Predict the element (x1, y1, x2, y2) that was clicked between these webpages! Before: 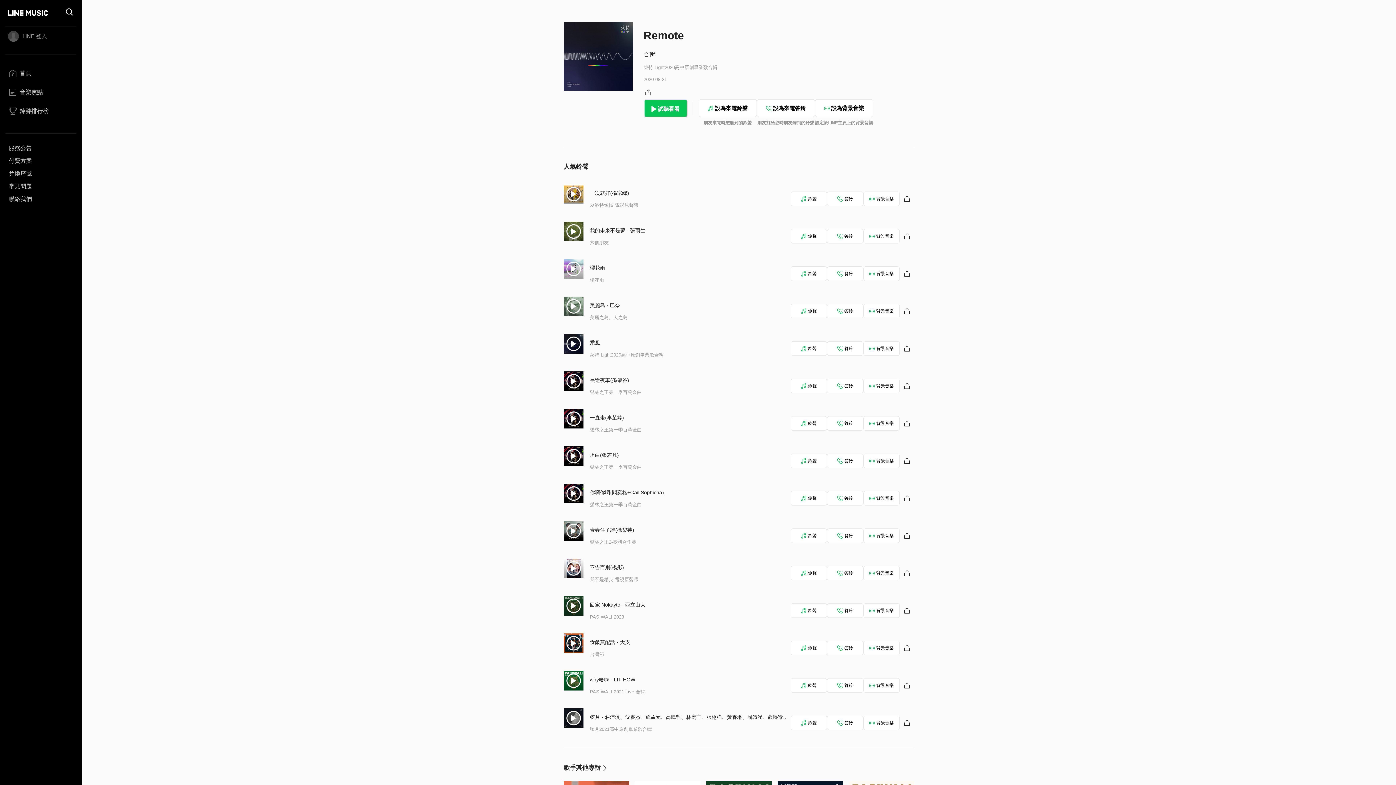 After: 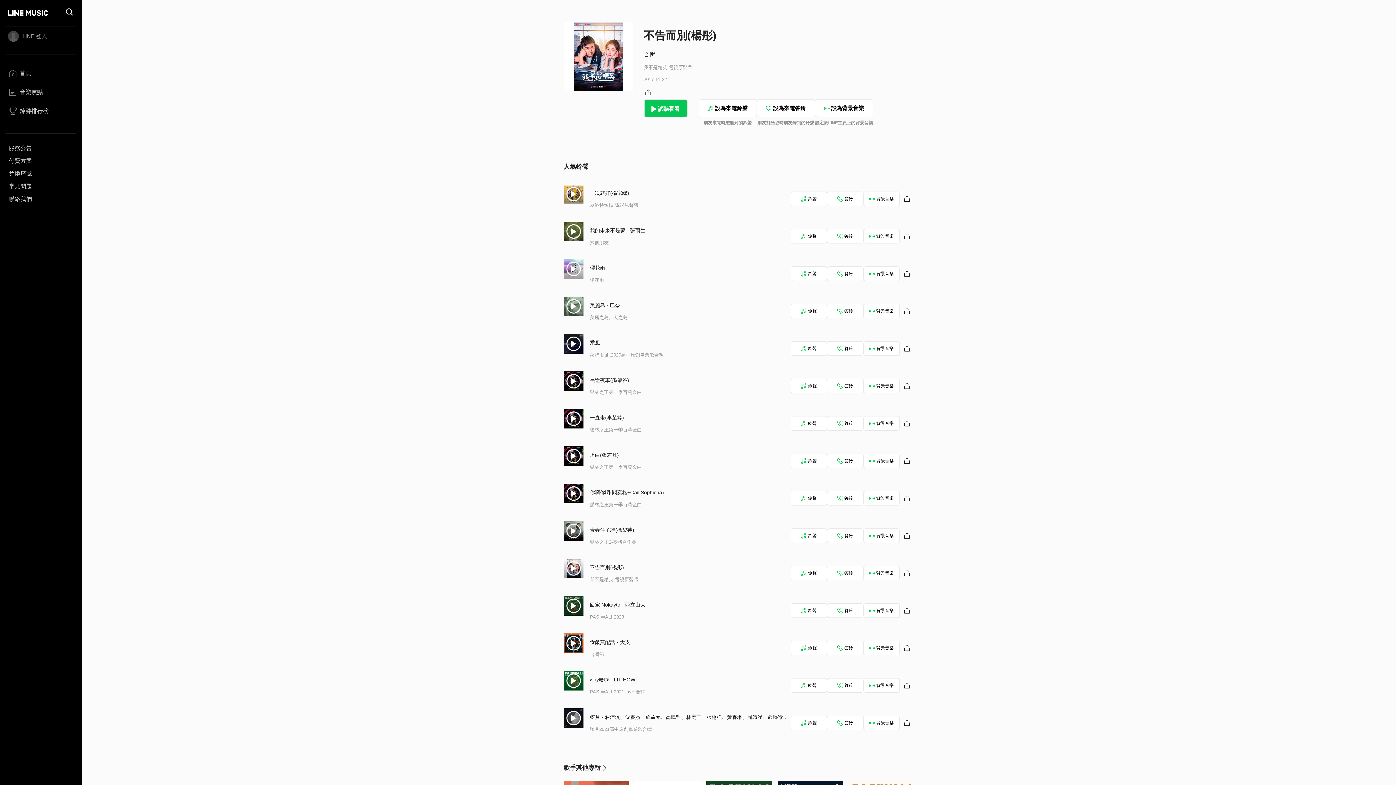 Action: bbox: (590, 564, 624, 570) label: 不告而別(楊彤)